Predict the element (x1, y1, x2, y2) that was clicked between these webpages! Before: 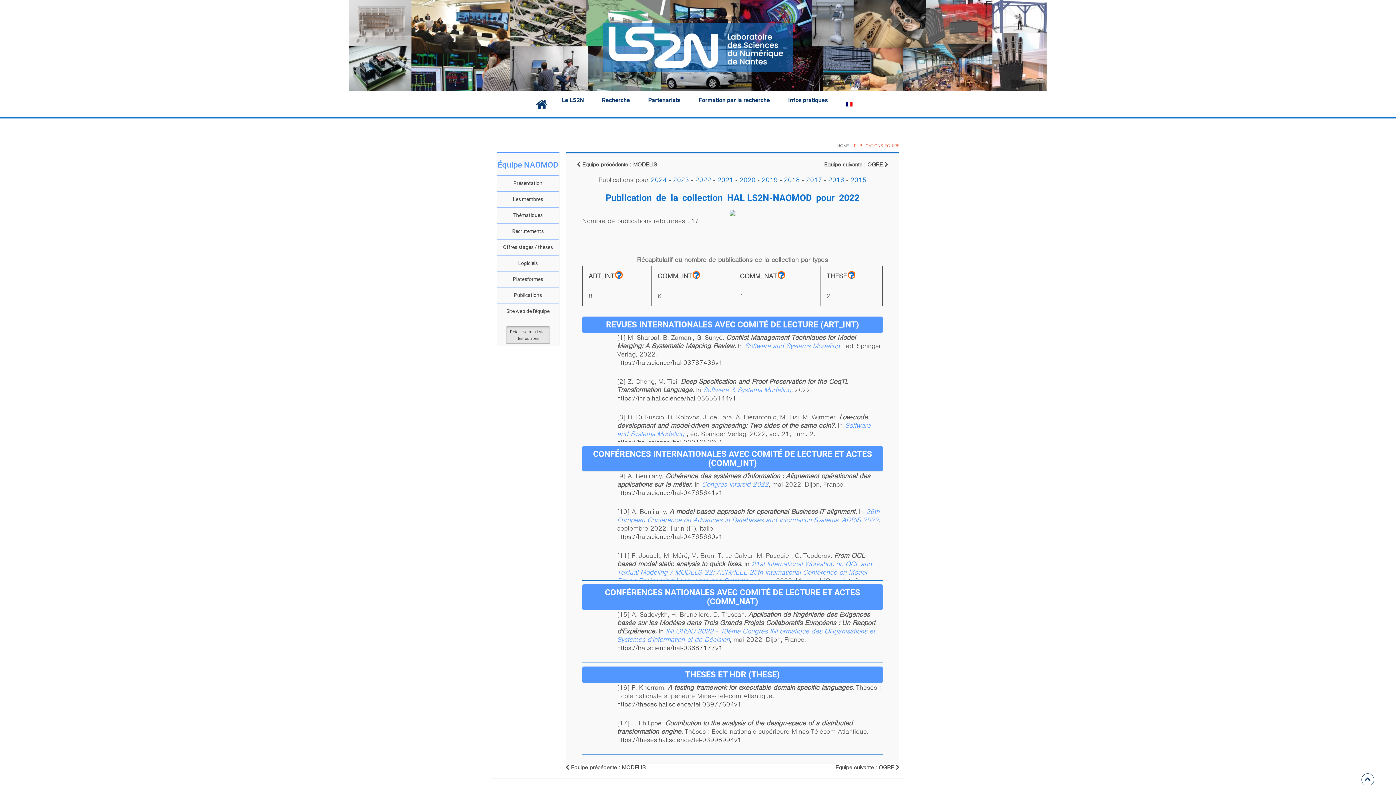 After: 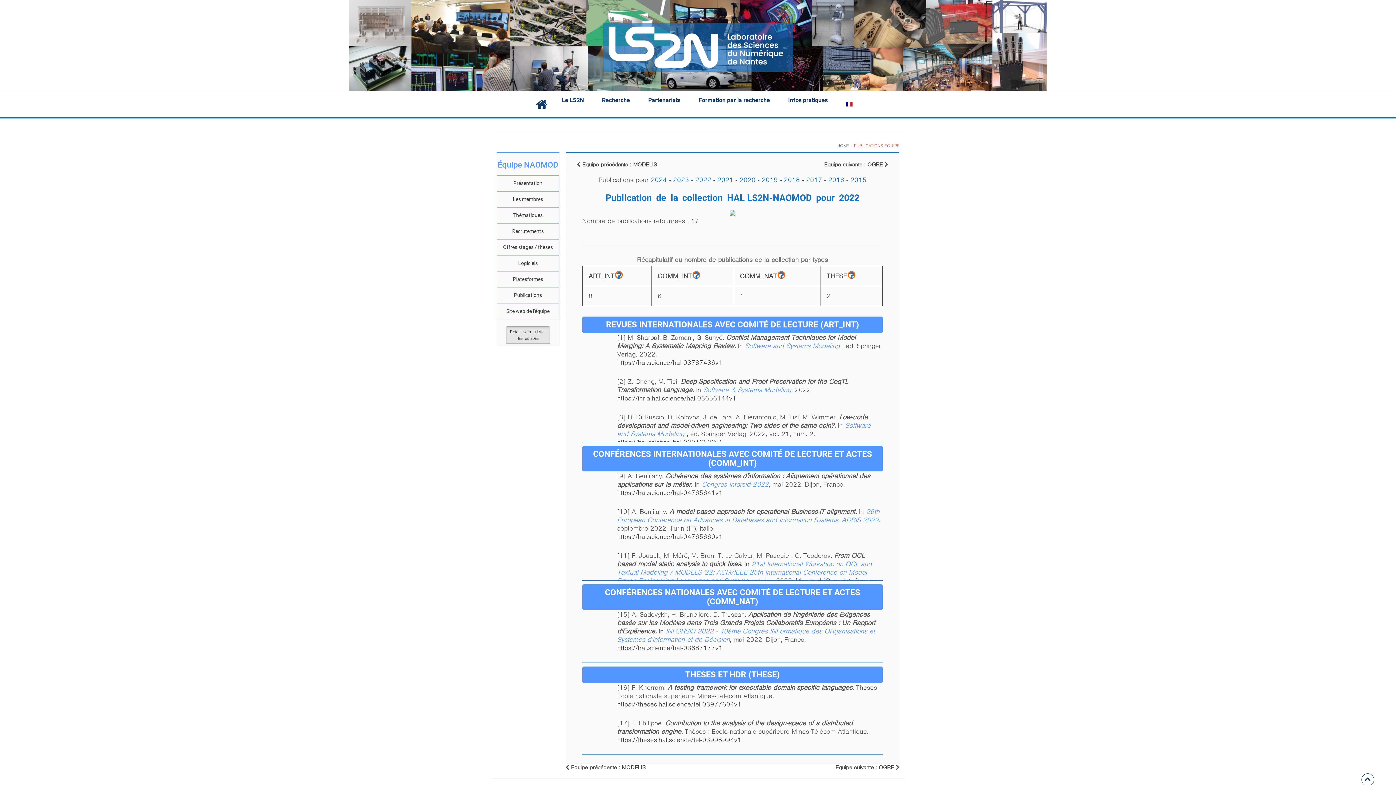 Action: bbox: (729, 208, 735, 216)